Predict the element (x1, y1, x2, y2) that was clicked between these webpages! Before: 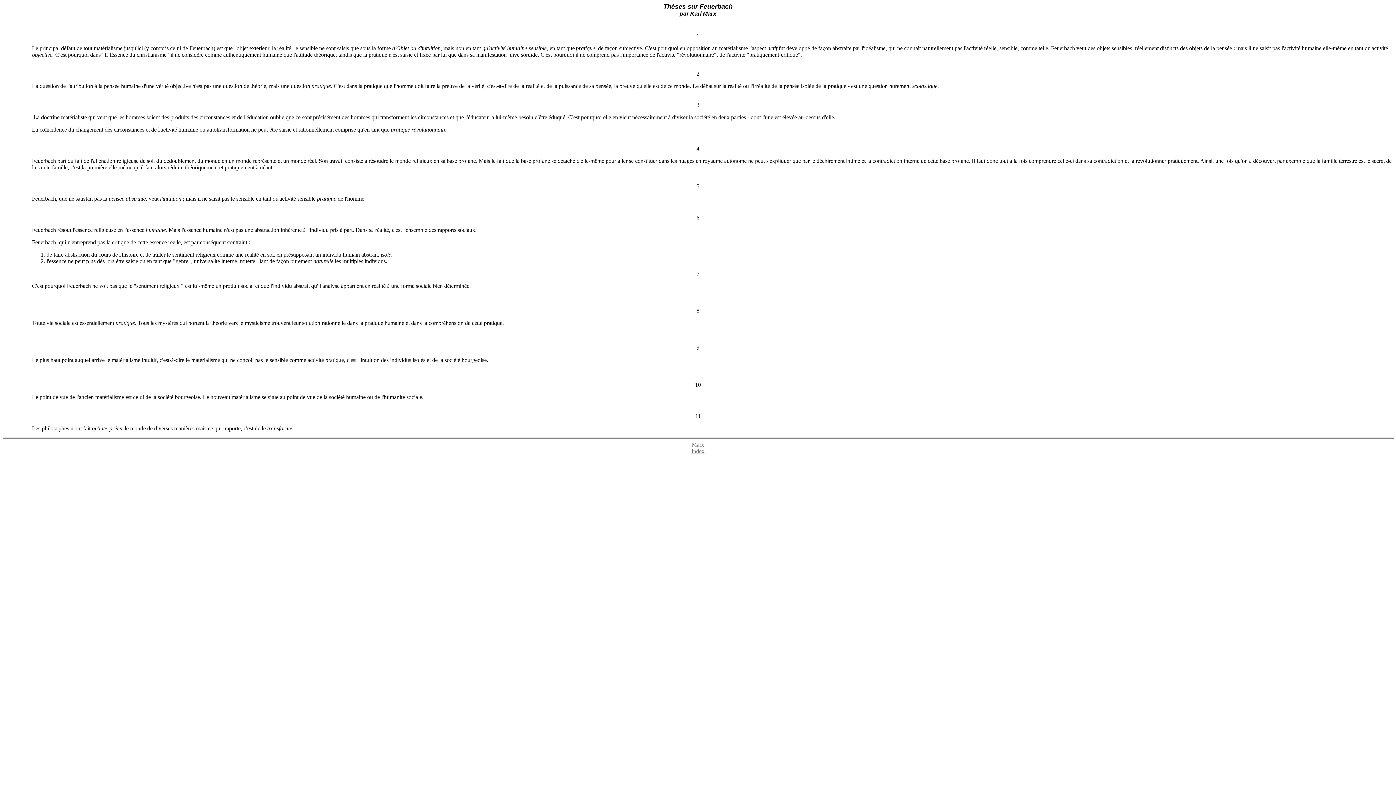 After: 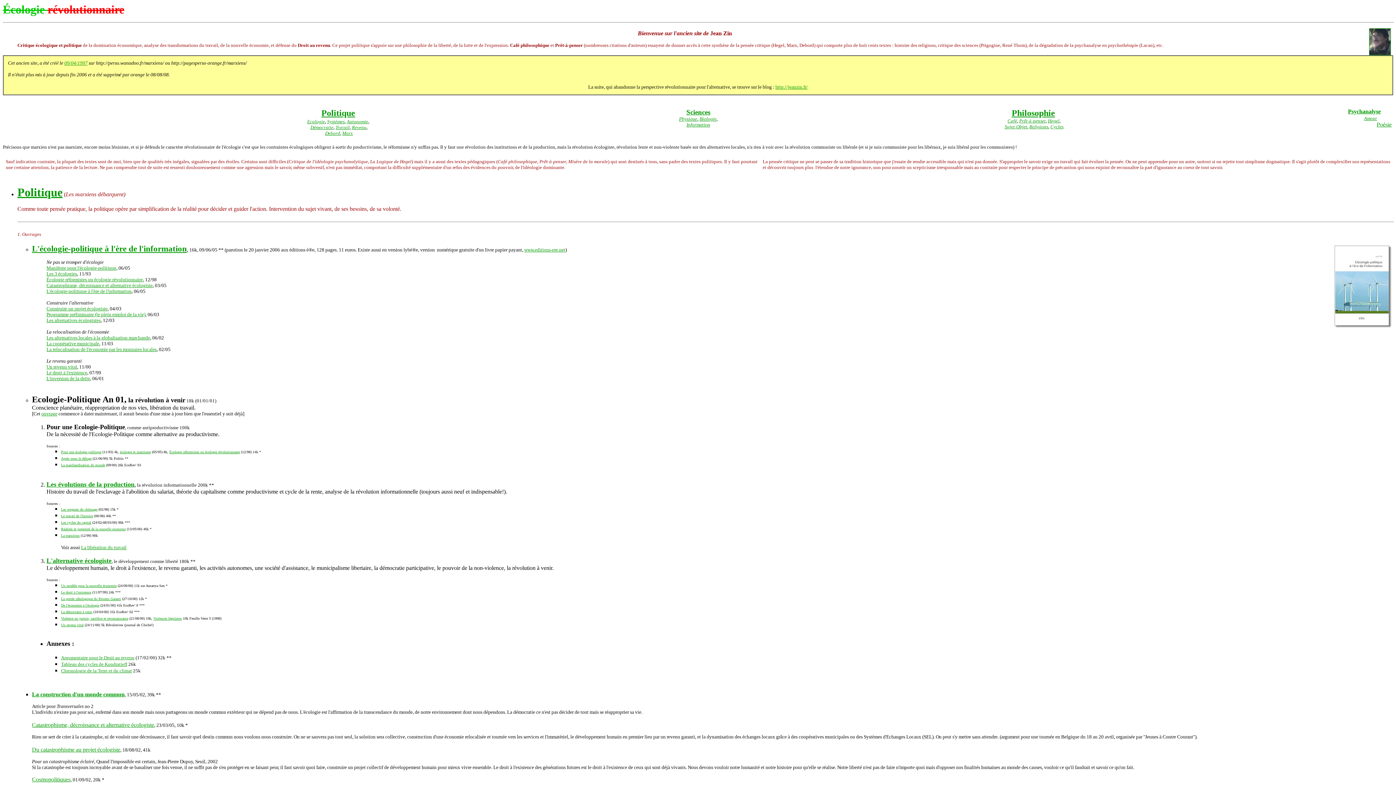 Action: label: Index bbox: (691, 448, 704, 454)